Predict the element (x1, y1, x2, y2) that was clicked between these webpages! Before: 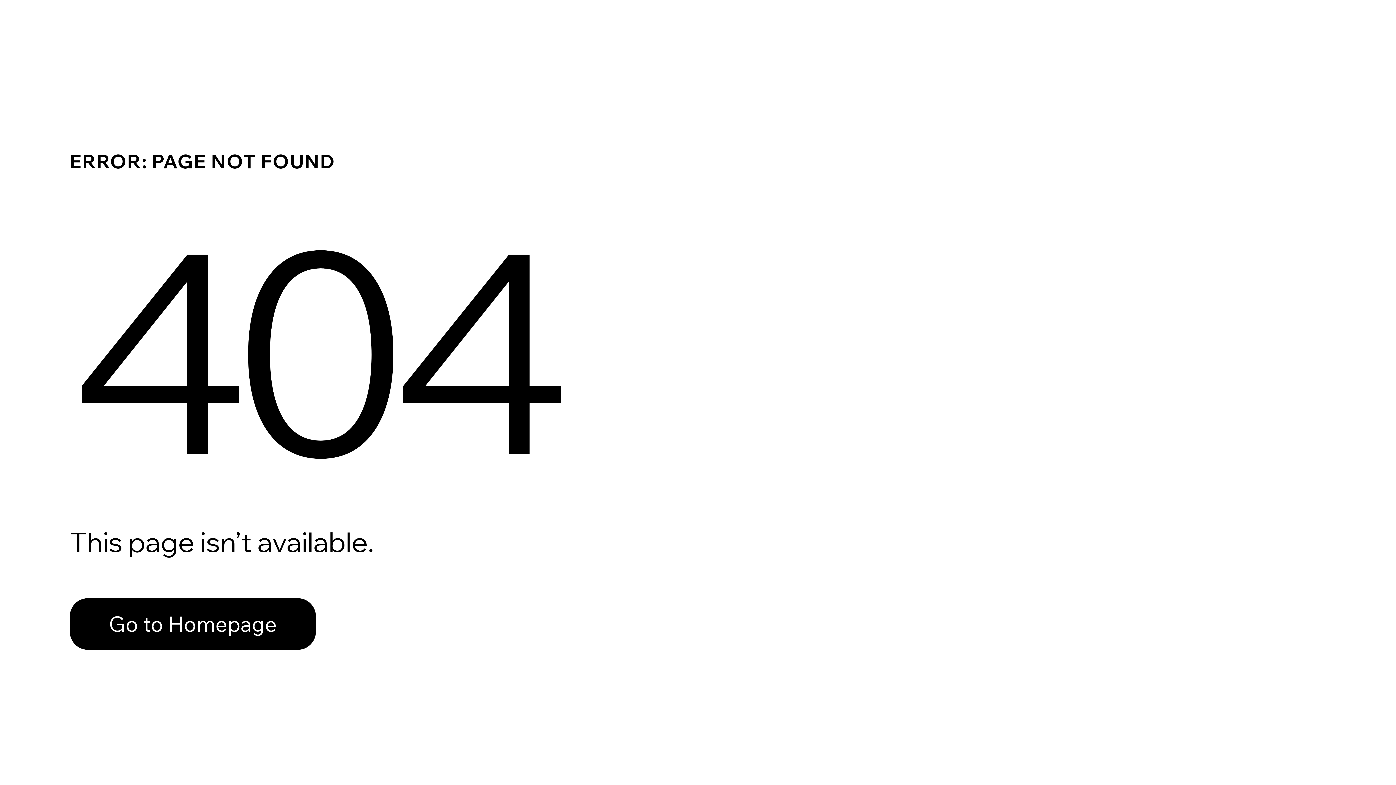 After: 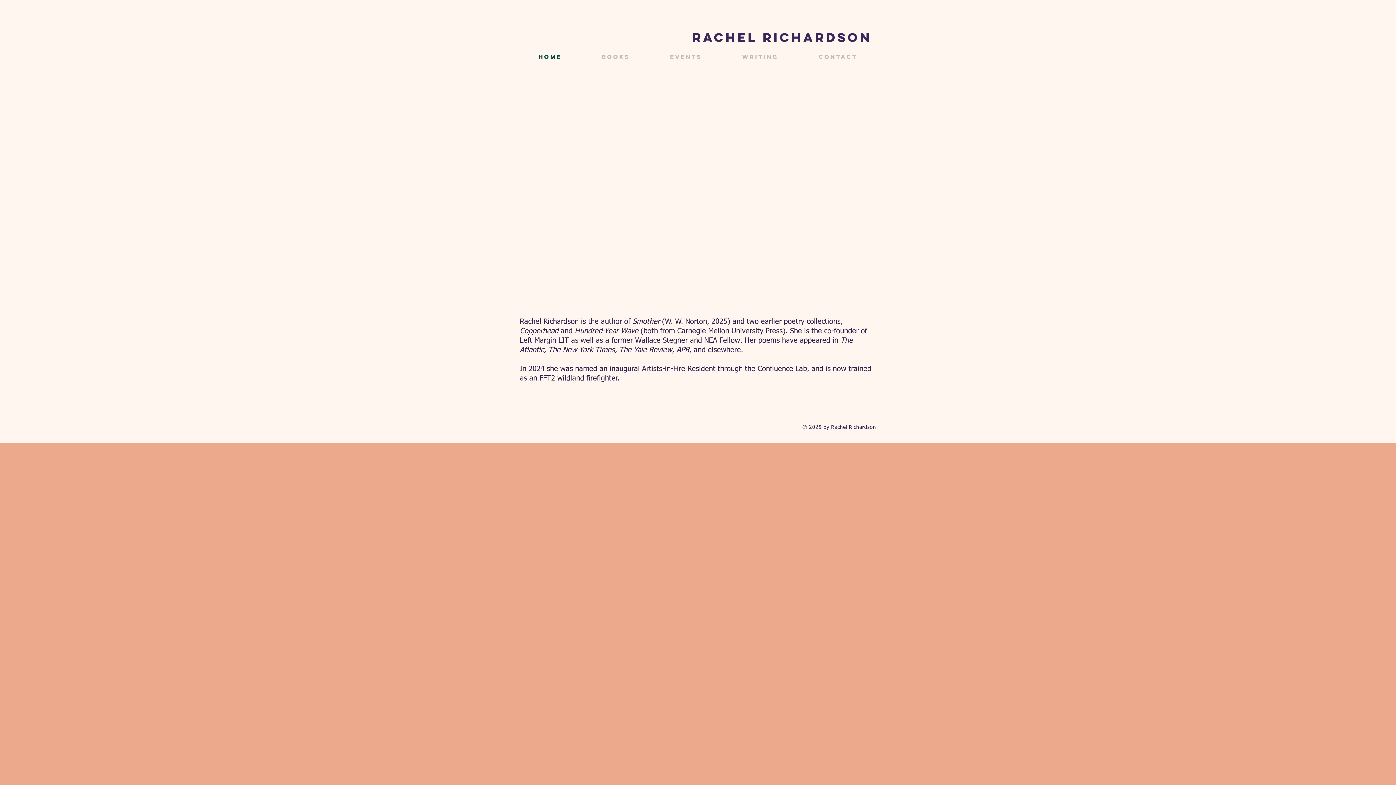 Action: bbox: (69, 582, 768, 659) label: Go to Homepage